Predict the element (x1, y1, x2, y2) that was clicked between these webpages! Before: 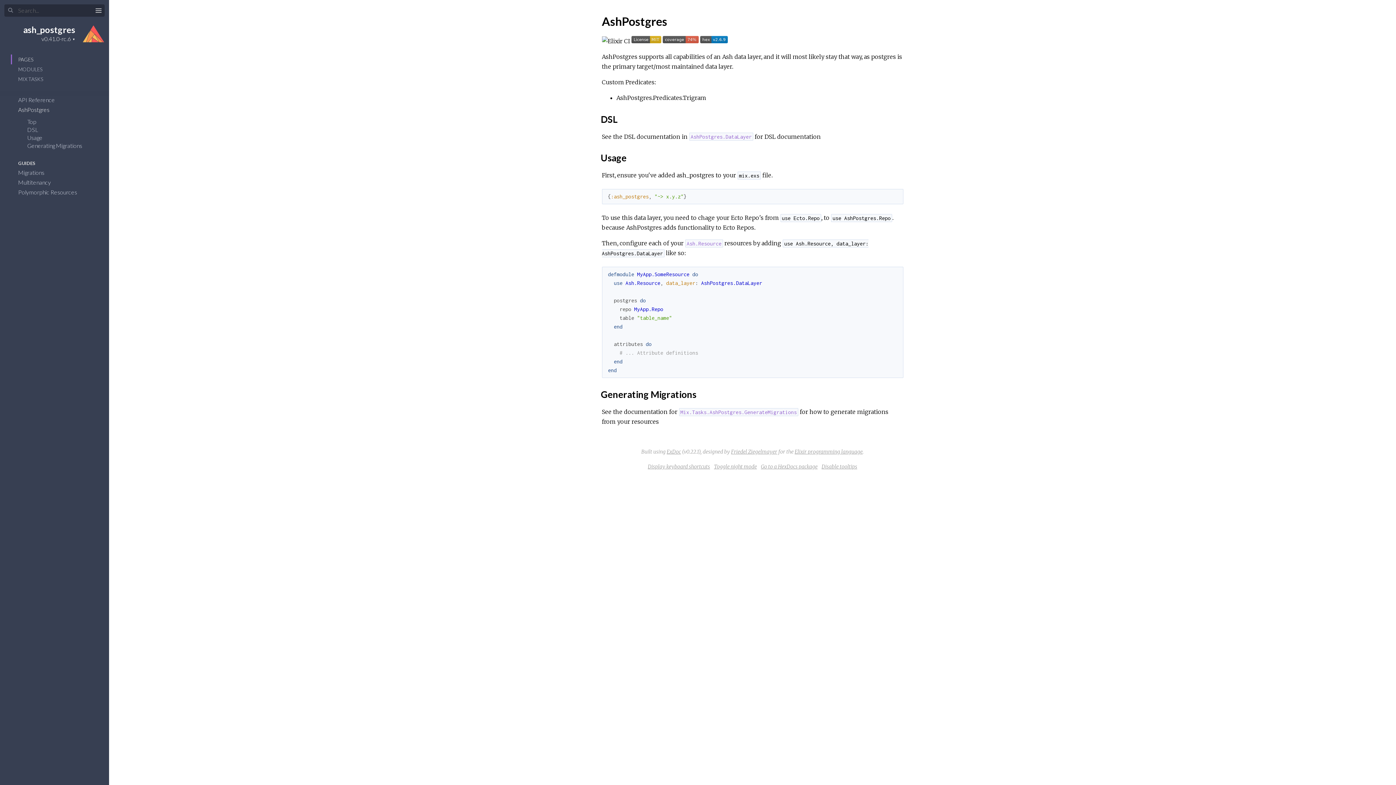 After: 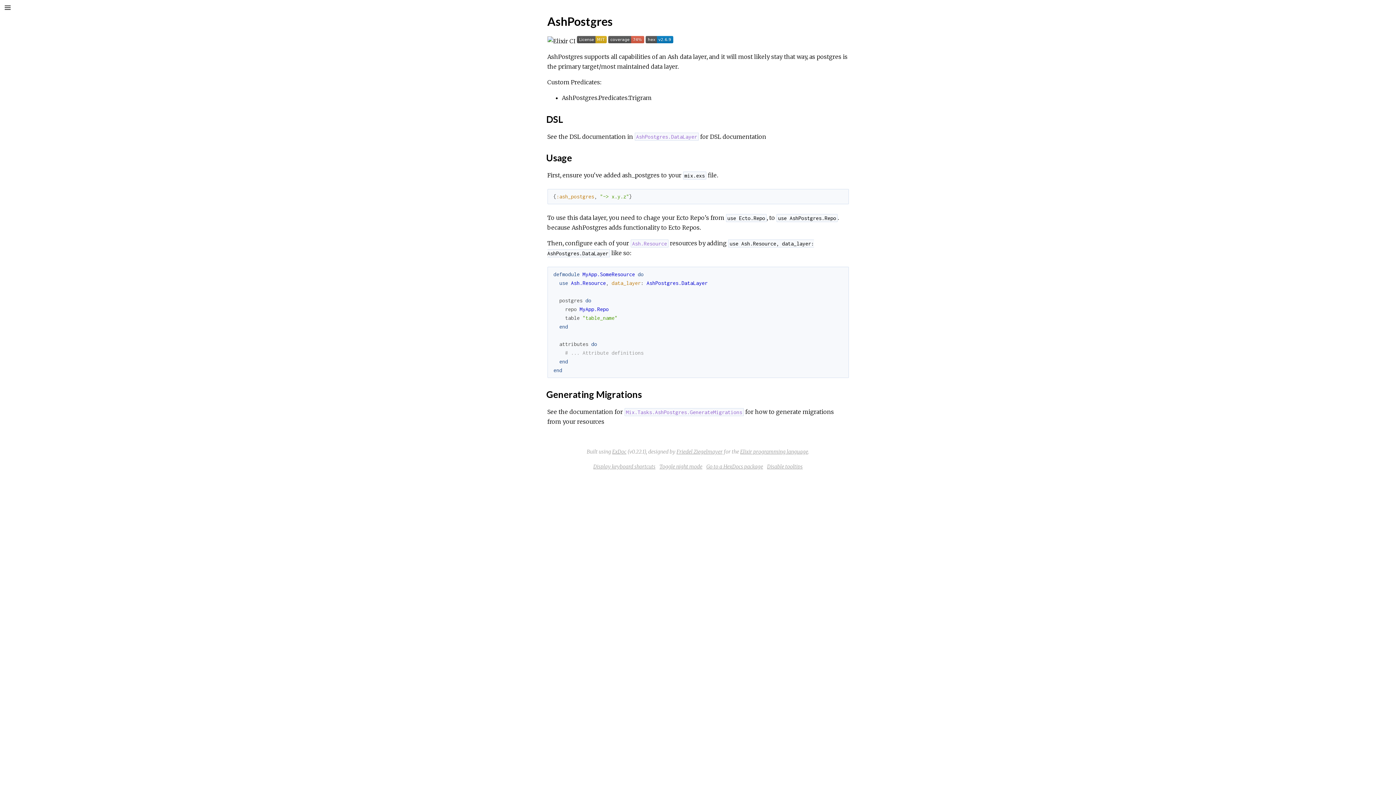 Action: bbox: (90, 2, 106, 18)